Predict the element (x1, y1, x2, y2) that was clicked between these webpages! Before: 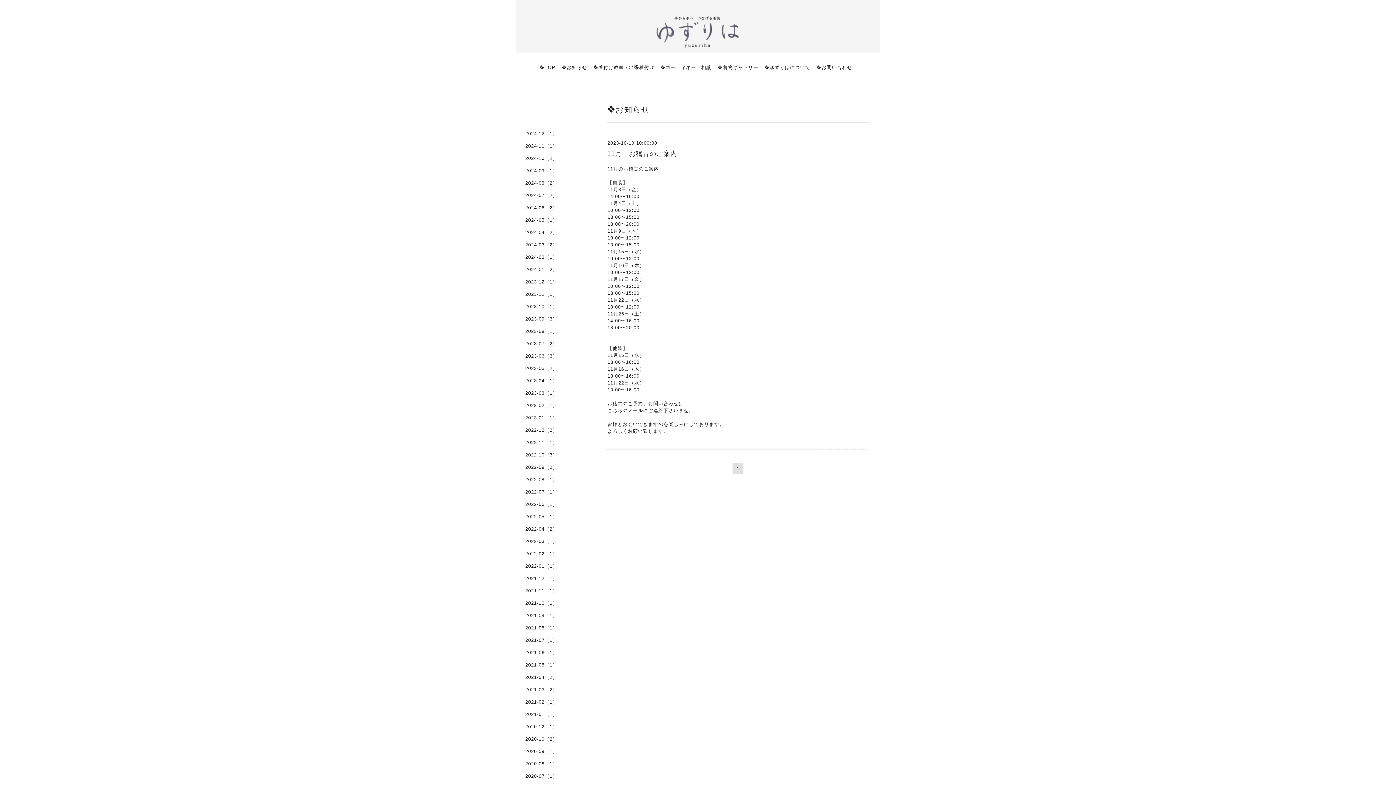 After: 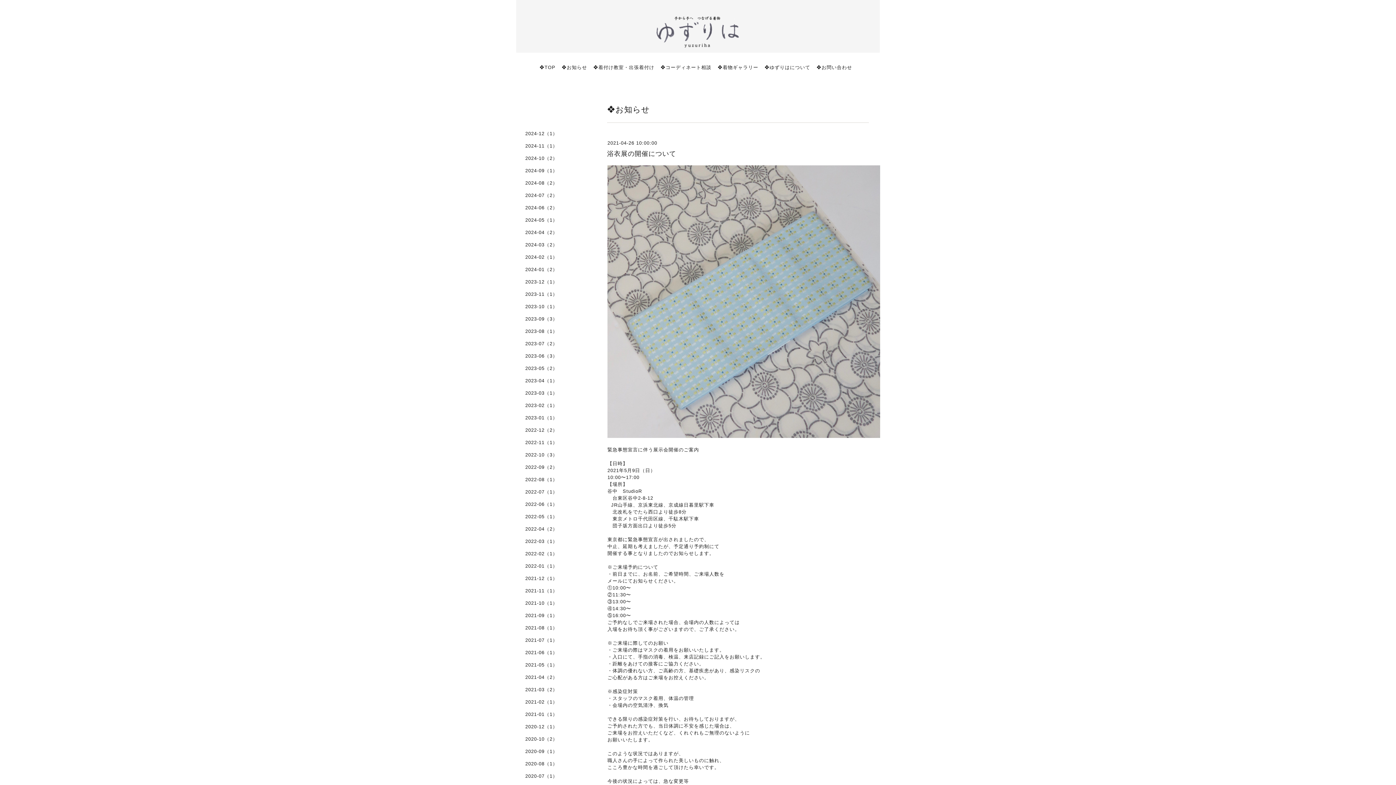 Action: bbox: (520, 674, 592, 686) label: 2021-04（2）